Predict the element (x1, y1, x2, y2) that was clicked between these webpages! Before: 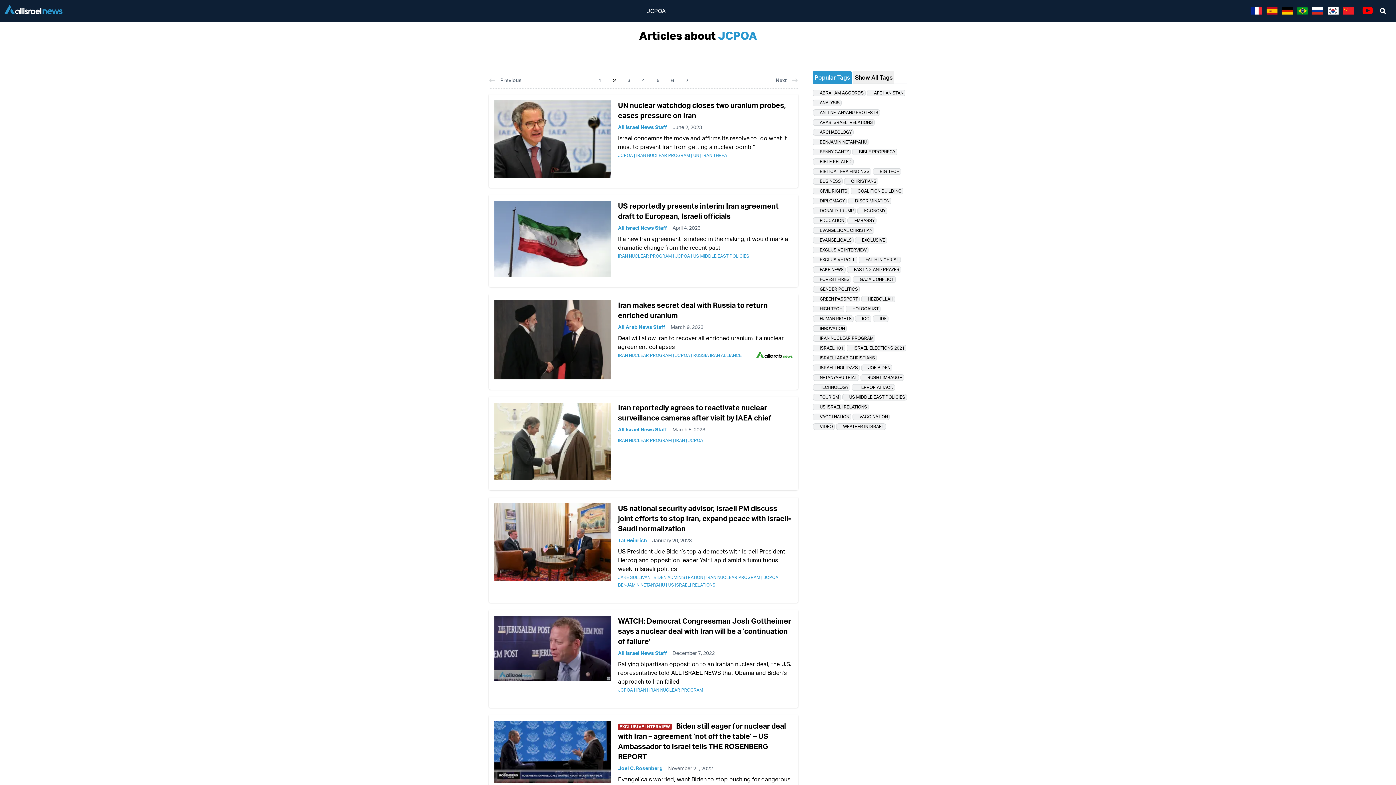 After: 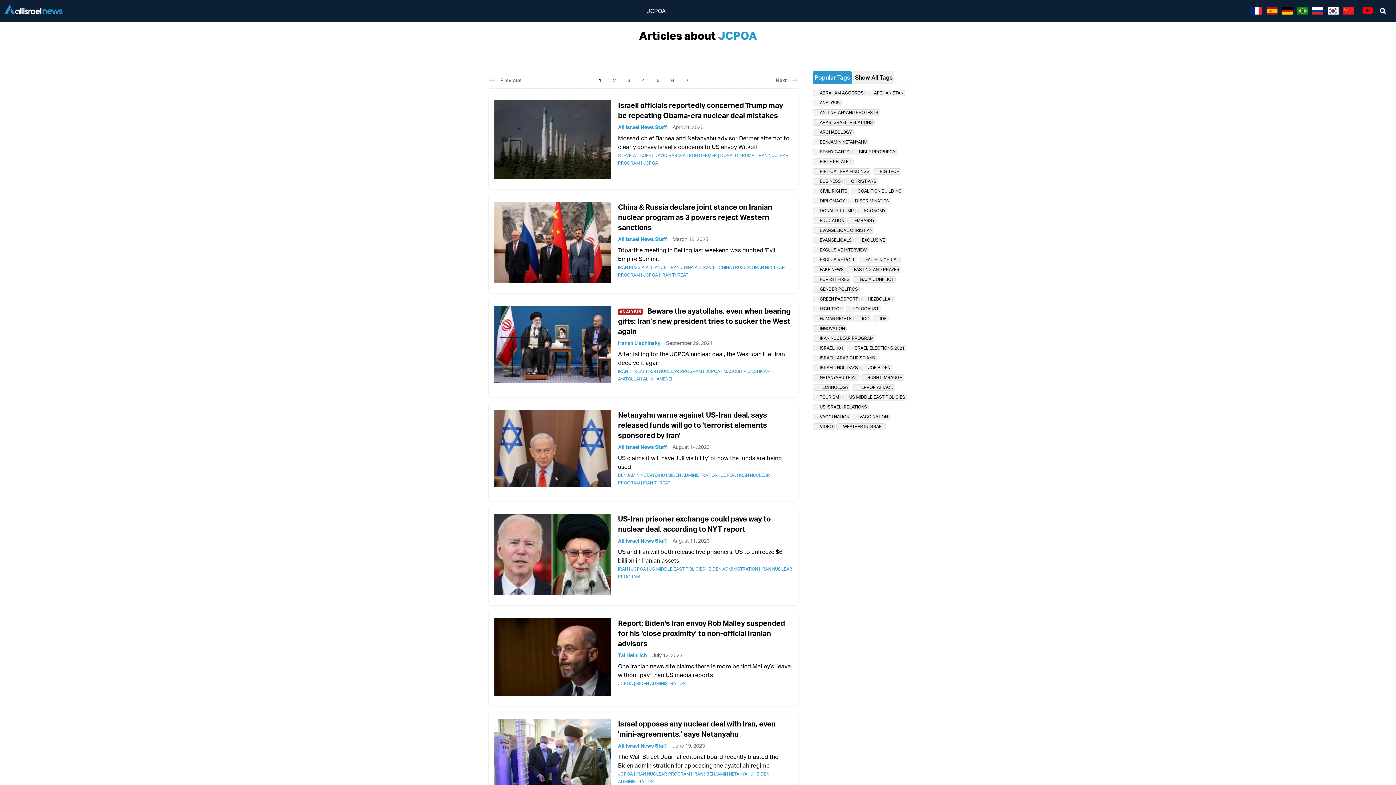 Action: label: JCPOA |  bbox: (675, 252, 693, 258)